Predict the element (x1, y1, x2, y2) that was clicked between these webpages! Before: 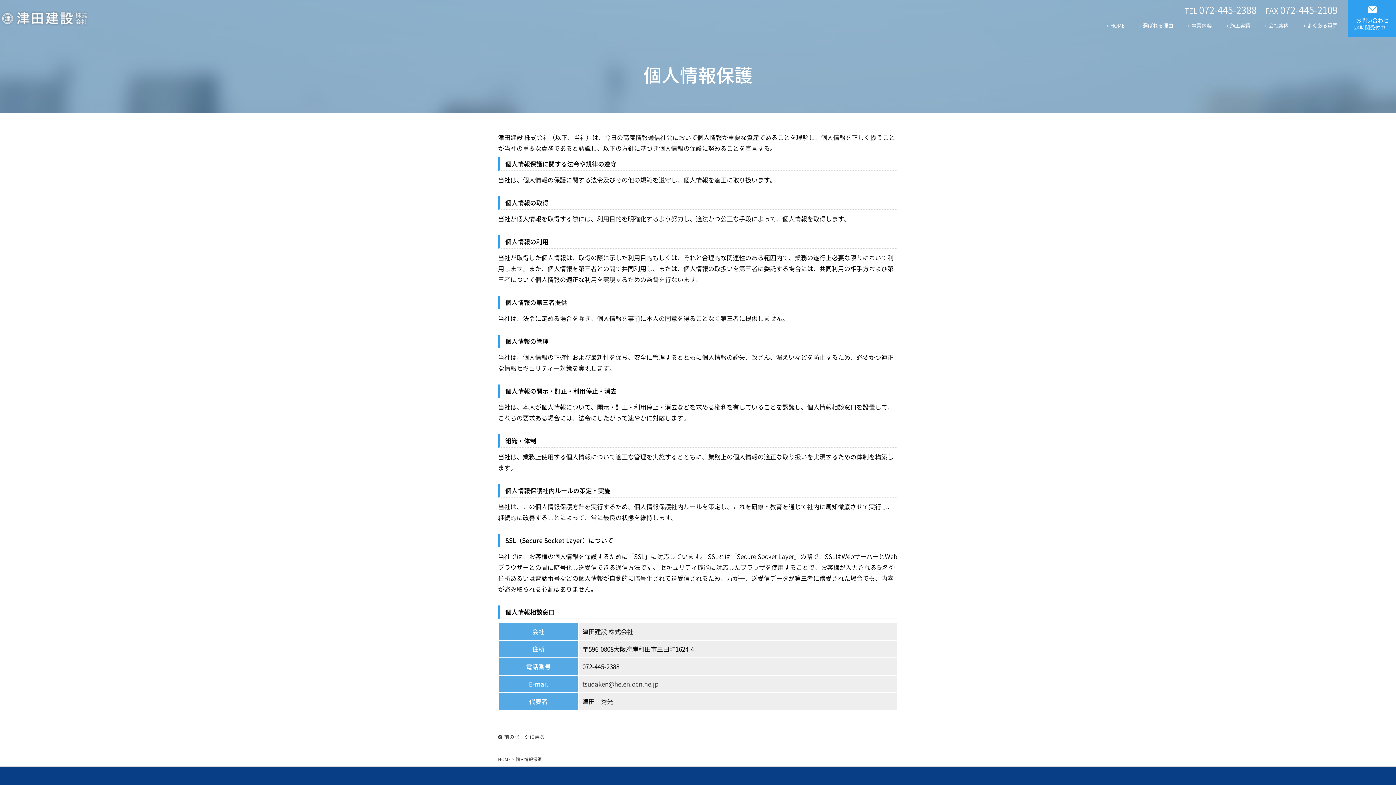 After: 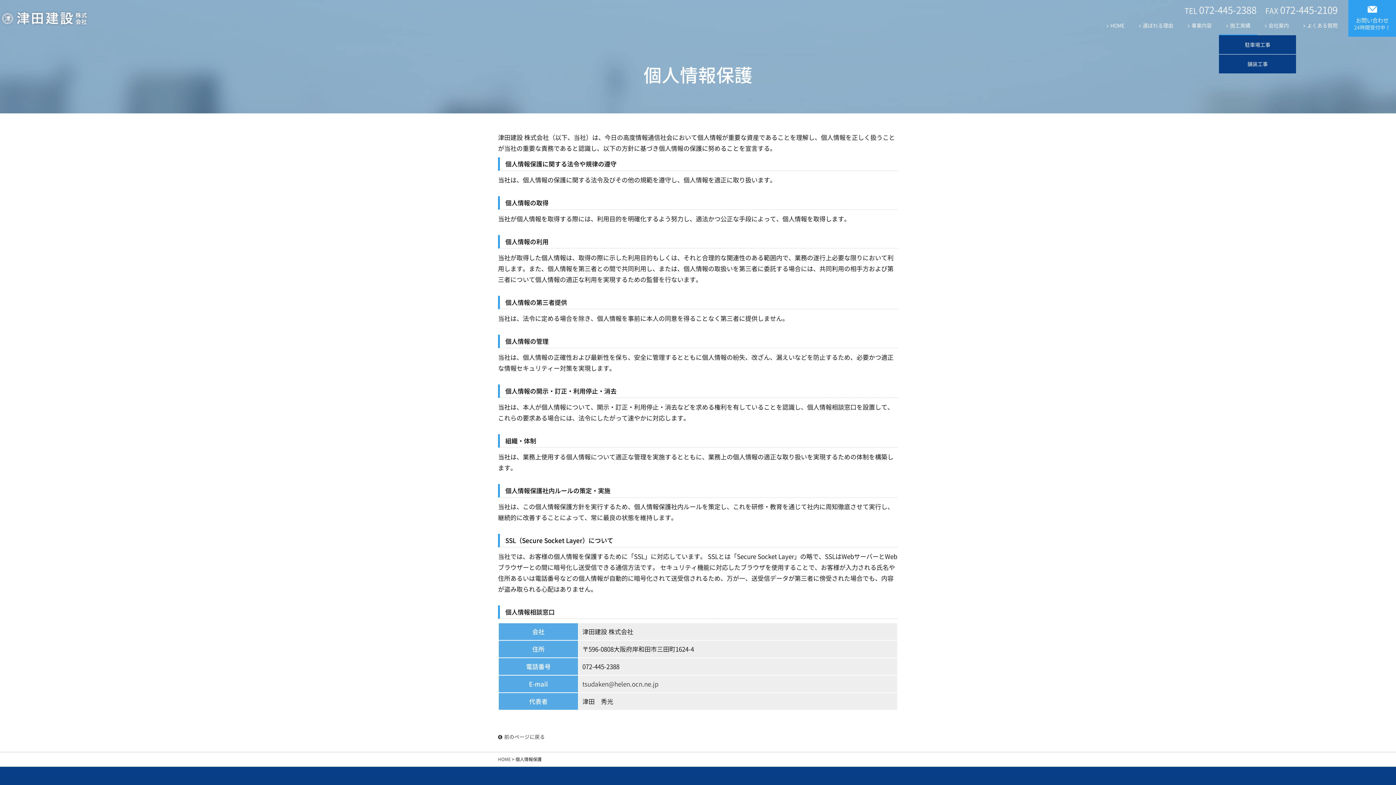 Action: label: 施工実績 bbox: (1219, 15, 1257, 35)